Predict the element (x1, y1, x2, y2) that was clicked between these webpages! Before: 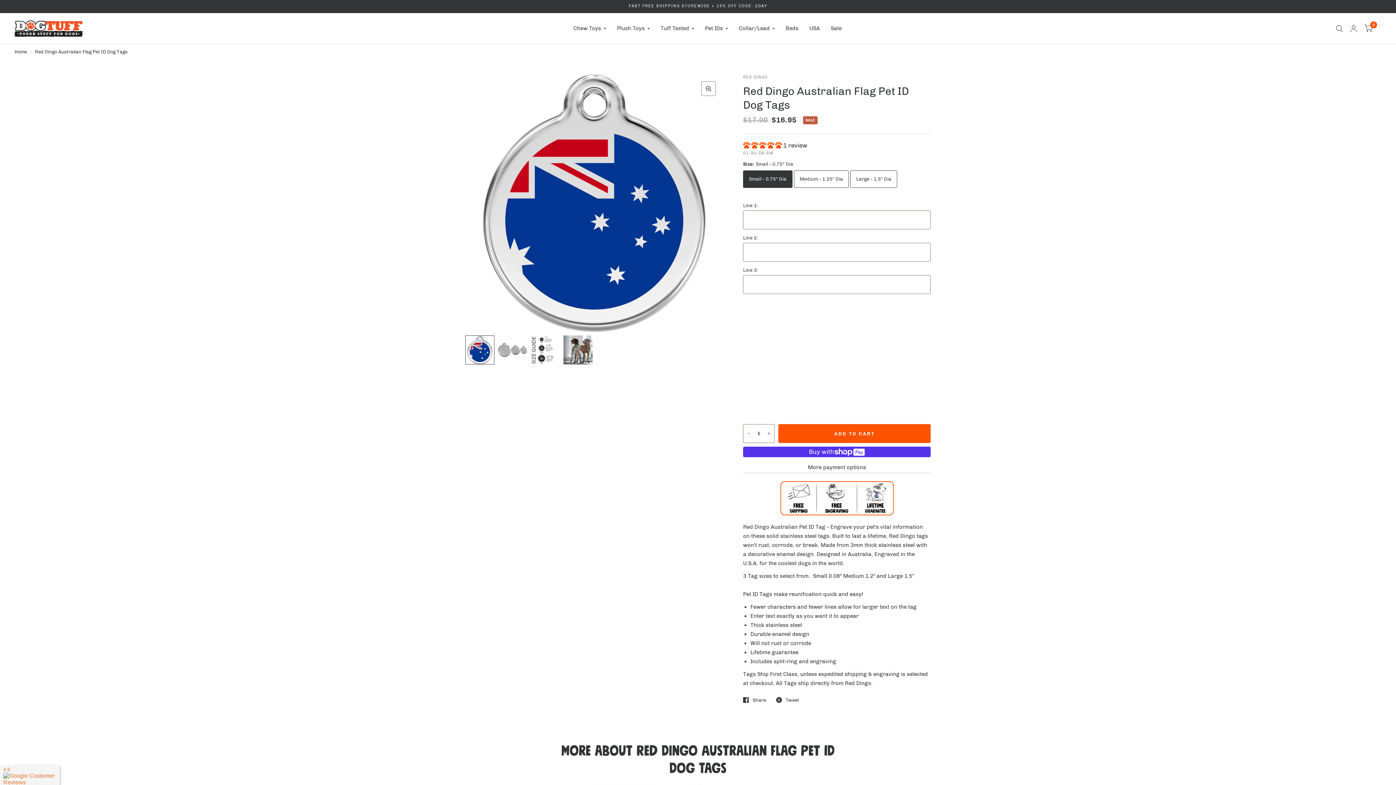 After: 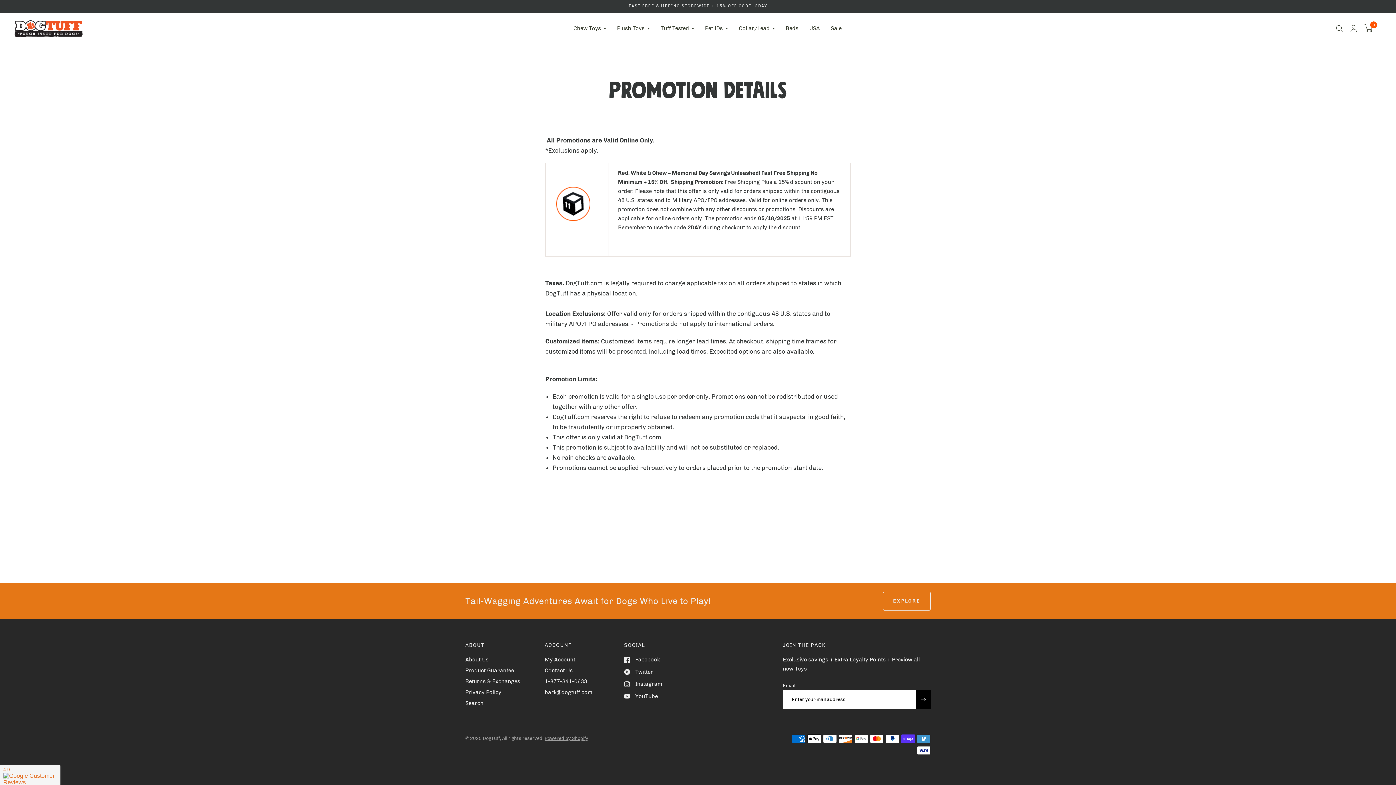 Action: label: FAST FREE SHIPPING STOREWIDE +  15% OFF CODE: 2DAY bbox: (628, 2, 767, 9)